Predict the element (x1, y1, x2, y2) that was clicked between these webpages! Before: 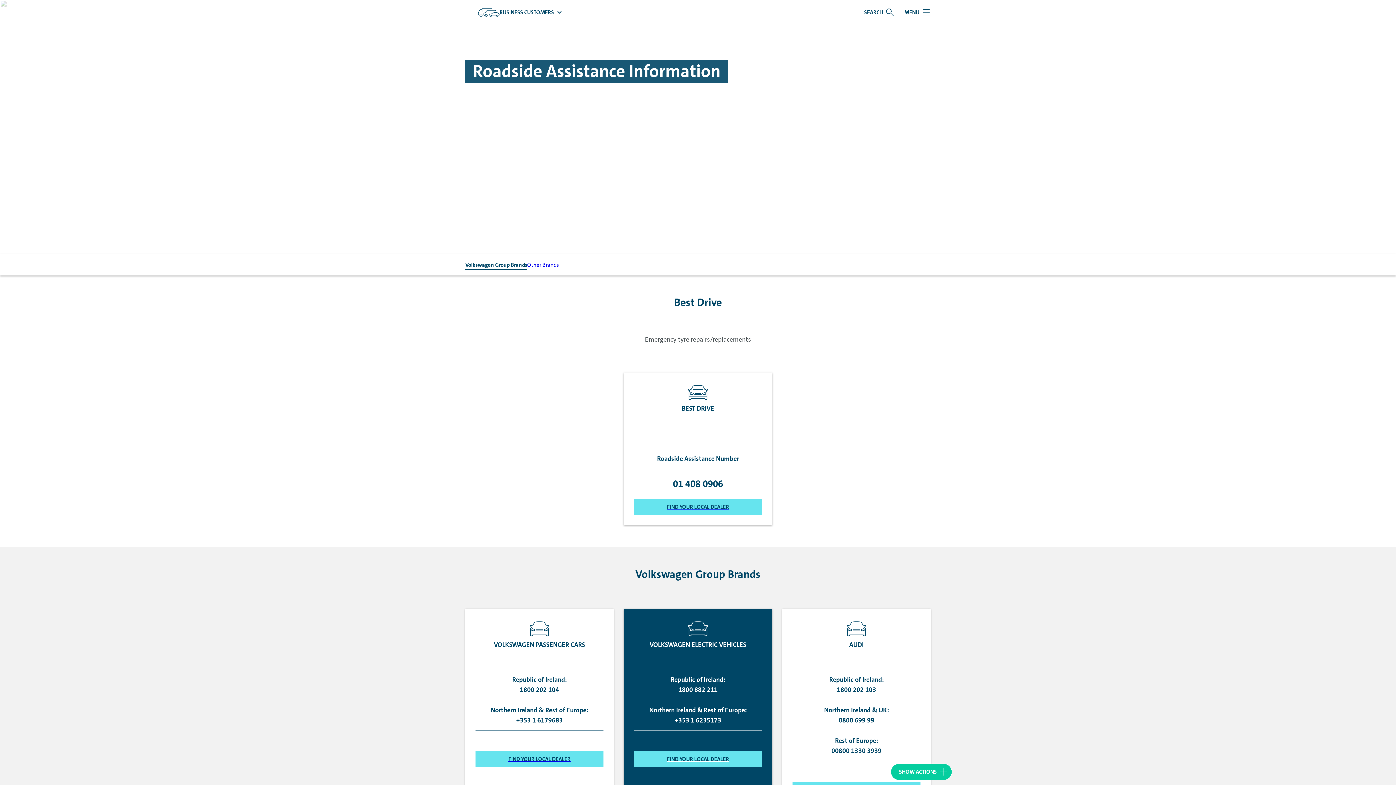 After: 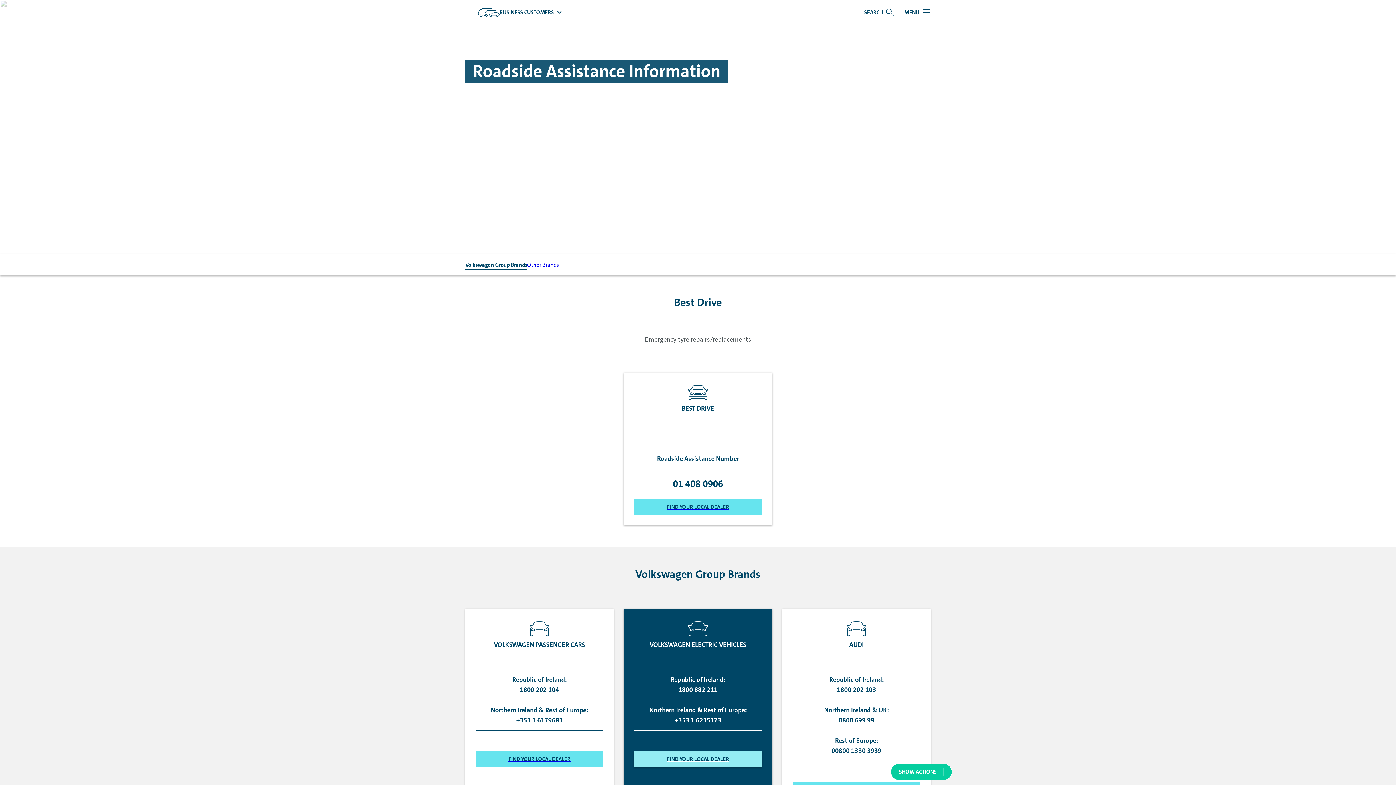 Action: bbox: (634, 751, 762, 767) label: Page opens within a new window